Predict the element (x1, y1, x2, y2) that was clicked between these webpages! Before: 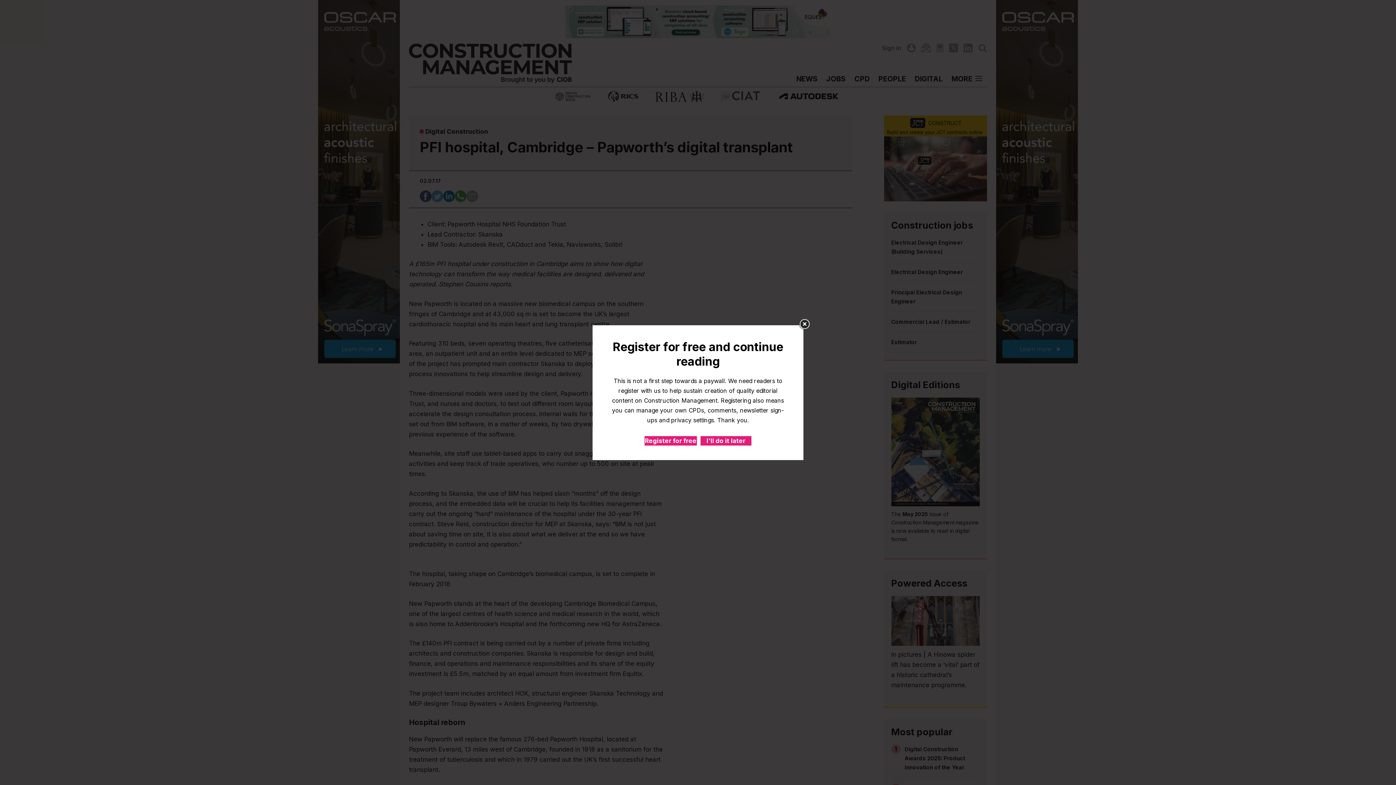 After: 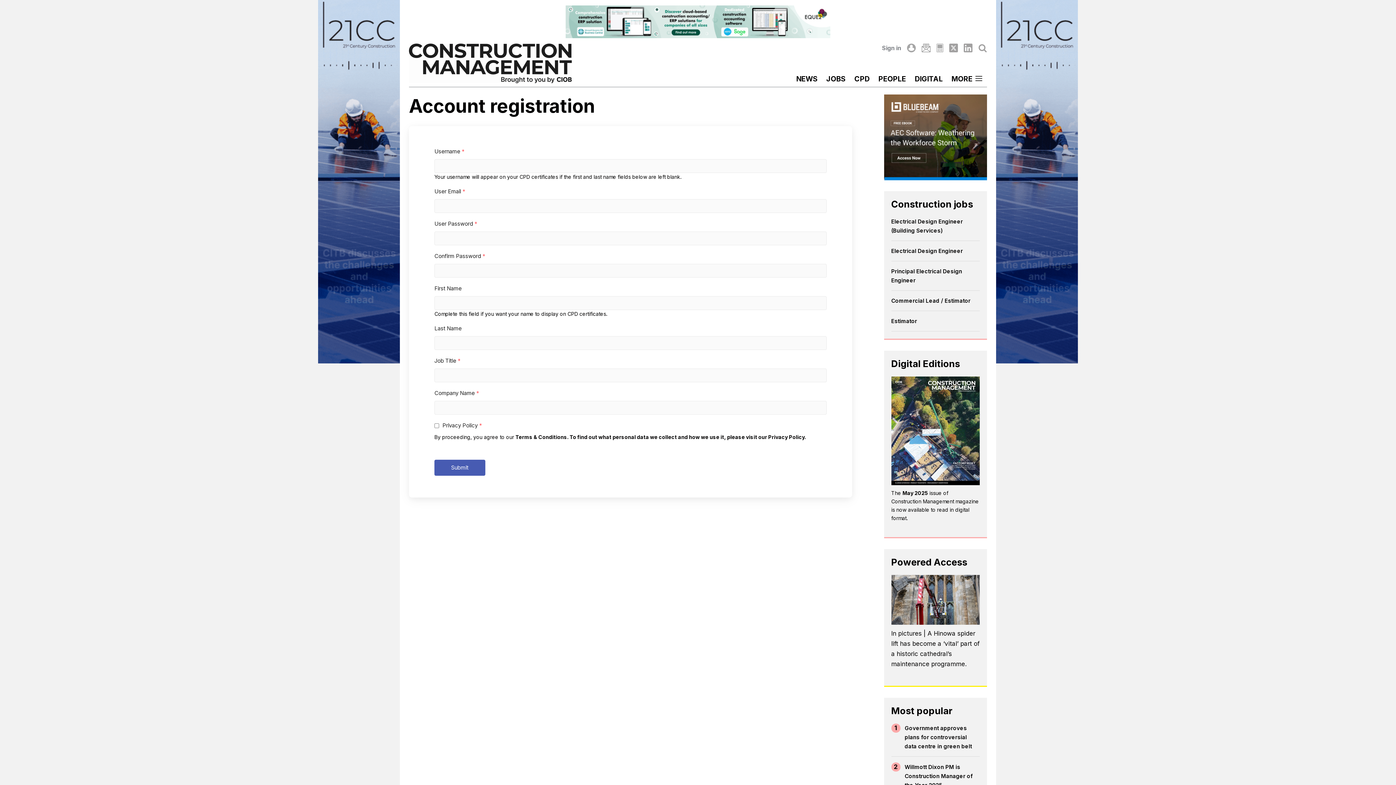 Action: bbox: (645, 436, 696, 445) label: Register for free